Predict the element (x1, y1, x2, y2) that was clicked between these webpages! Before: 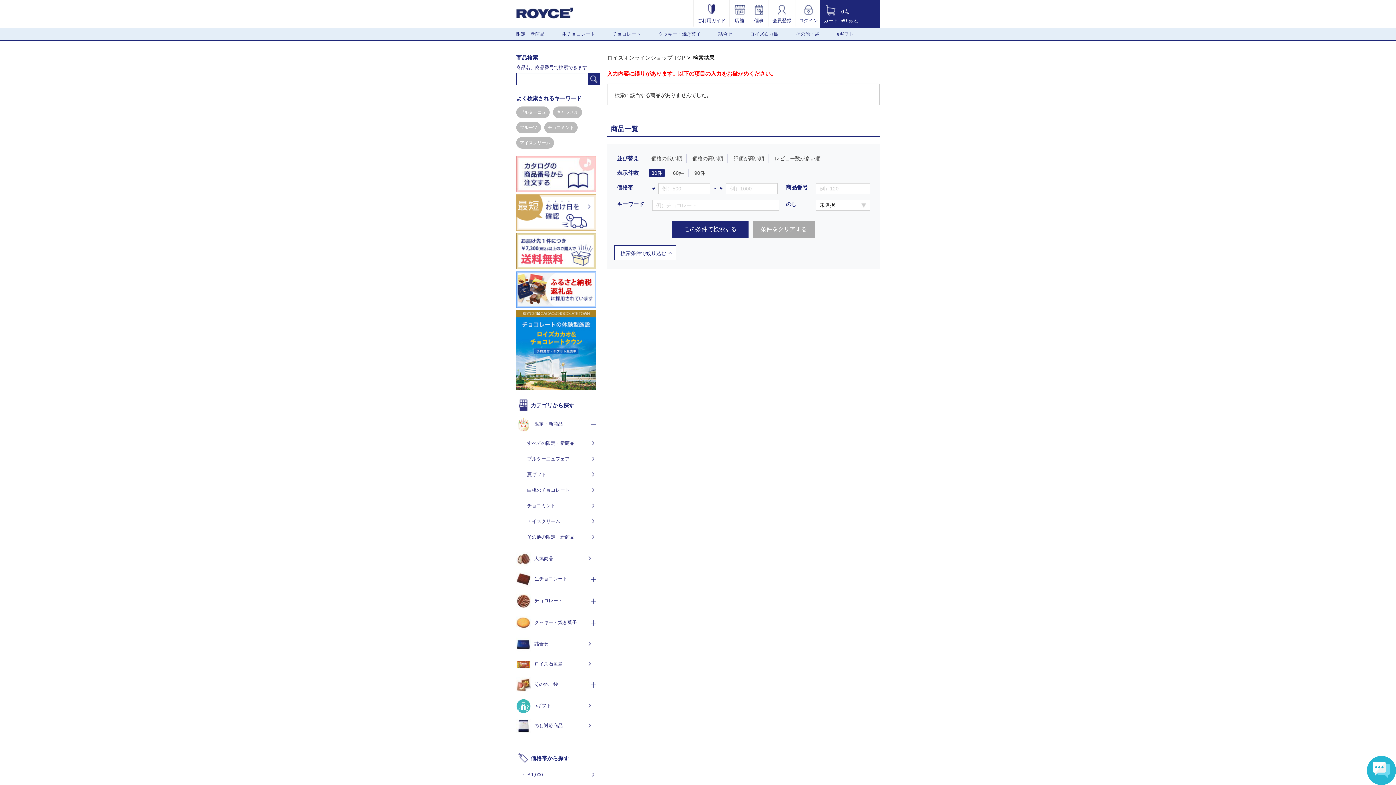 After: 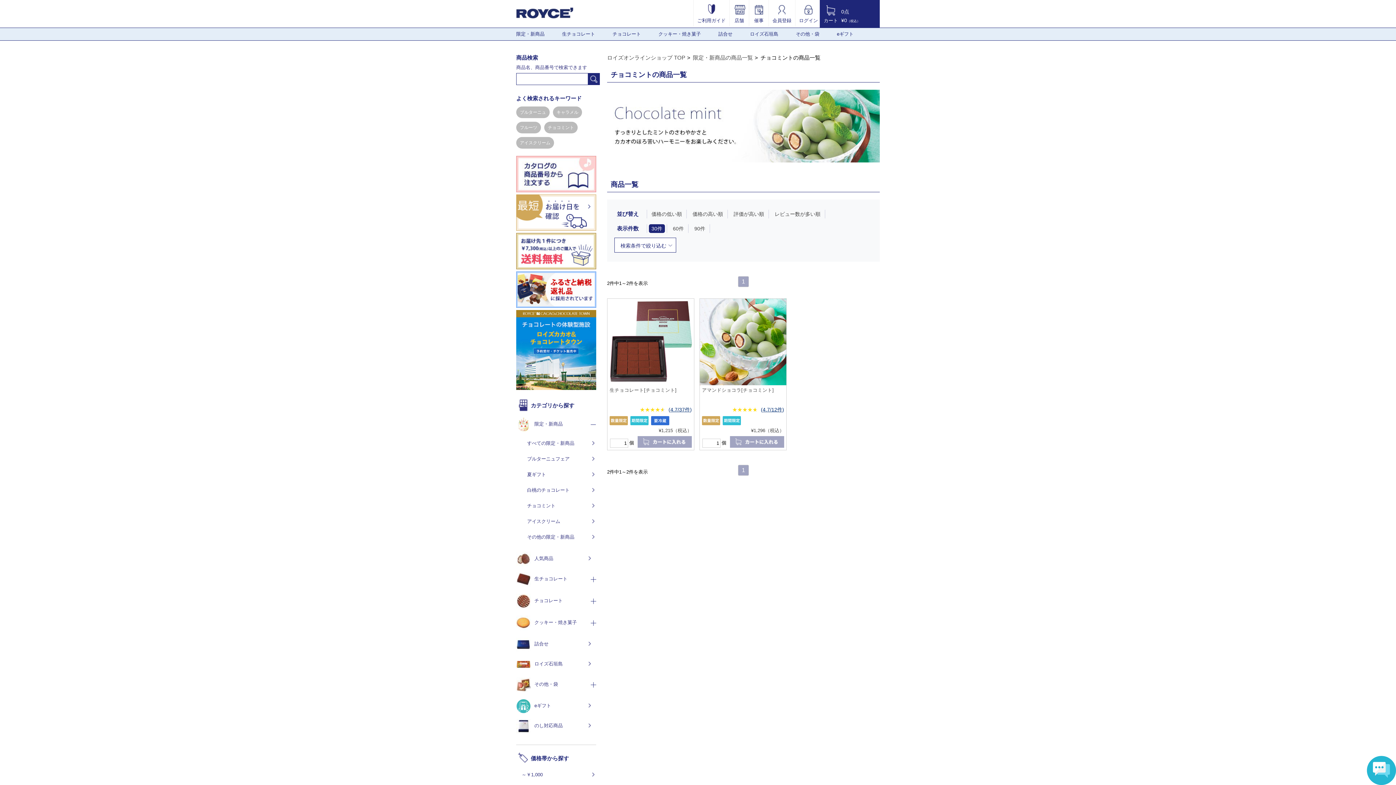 Action: label: チョコミント bbox: (516, 500, 596, 512)